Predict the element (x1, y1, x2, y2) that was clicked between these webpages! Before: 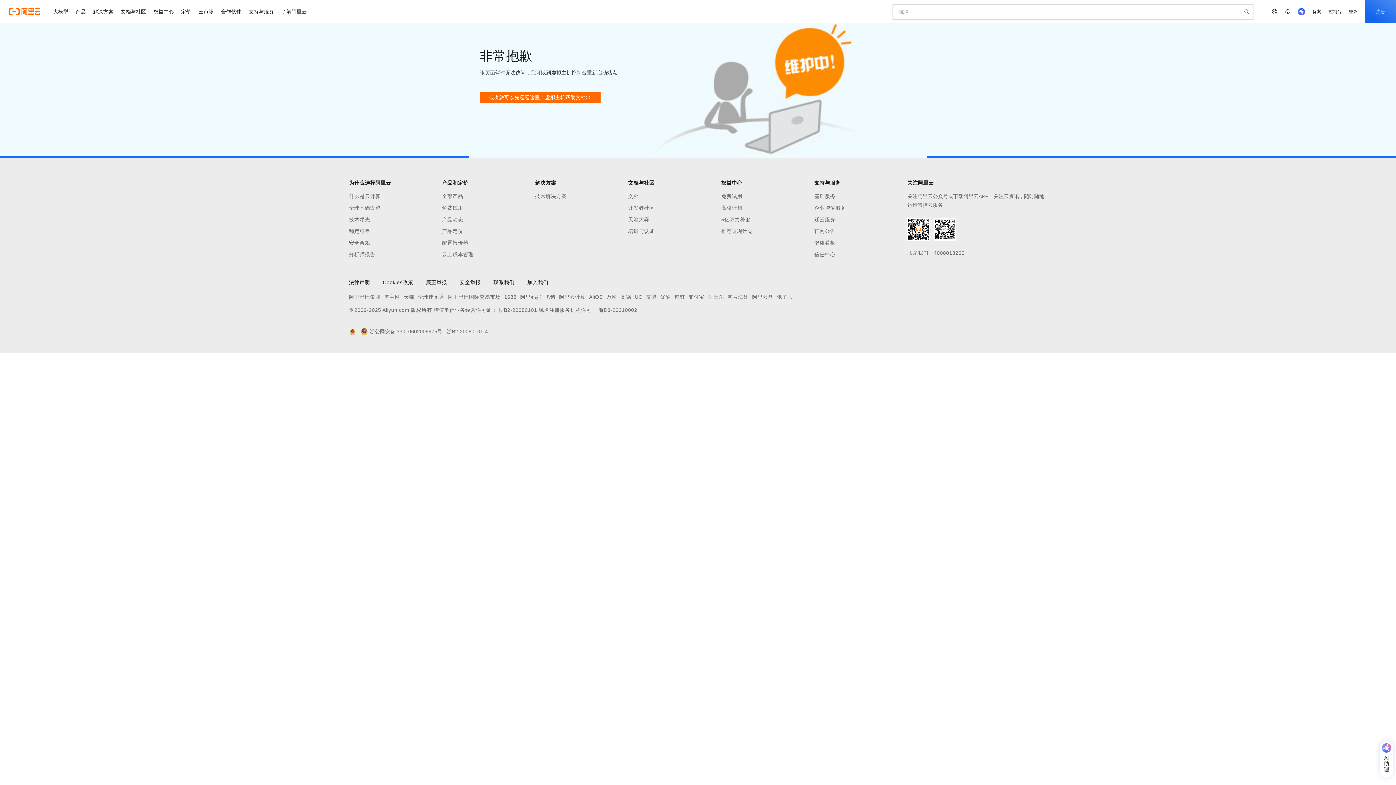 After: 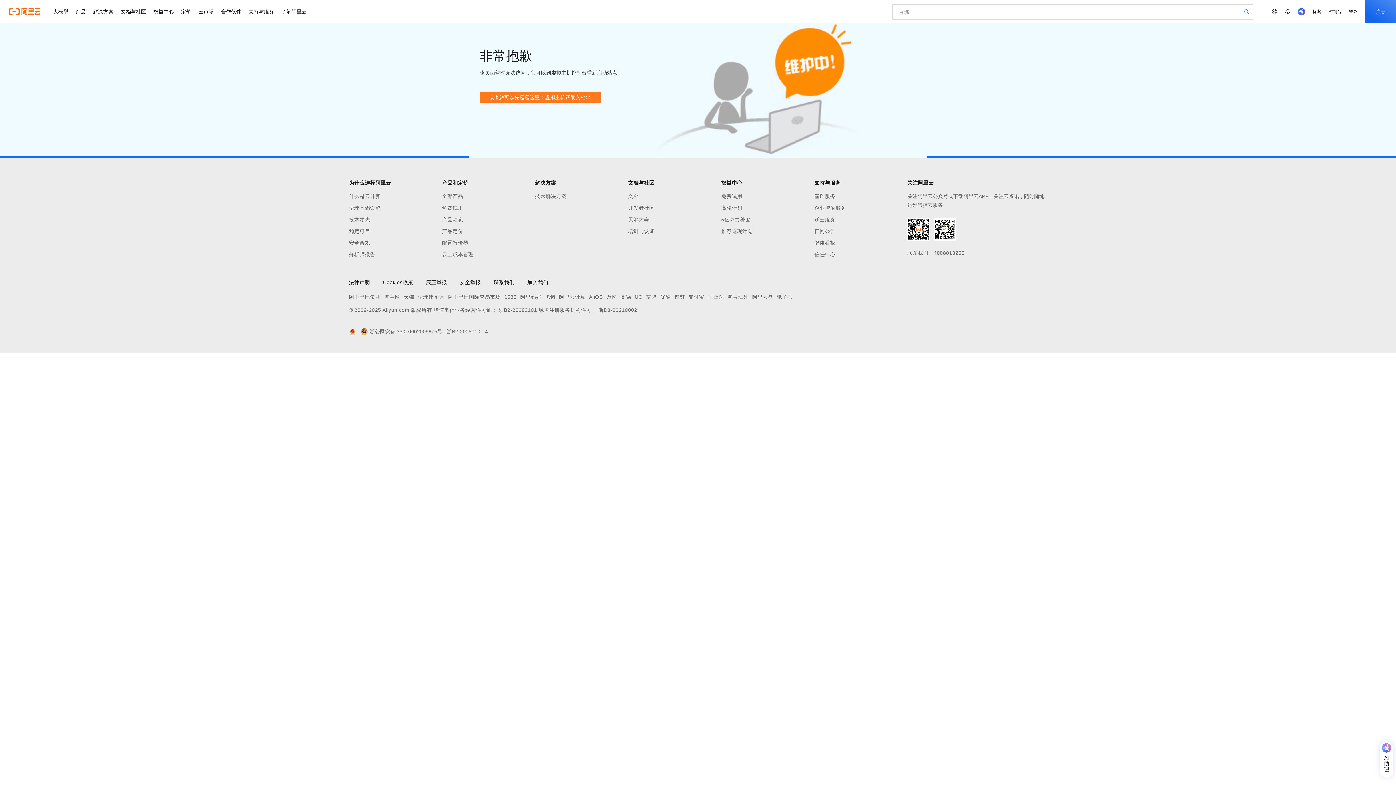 Action: label: 或者您可以先逛逛这里：虚拟主机帮助文档>> bbox: (480, 91, 600, 103)